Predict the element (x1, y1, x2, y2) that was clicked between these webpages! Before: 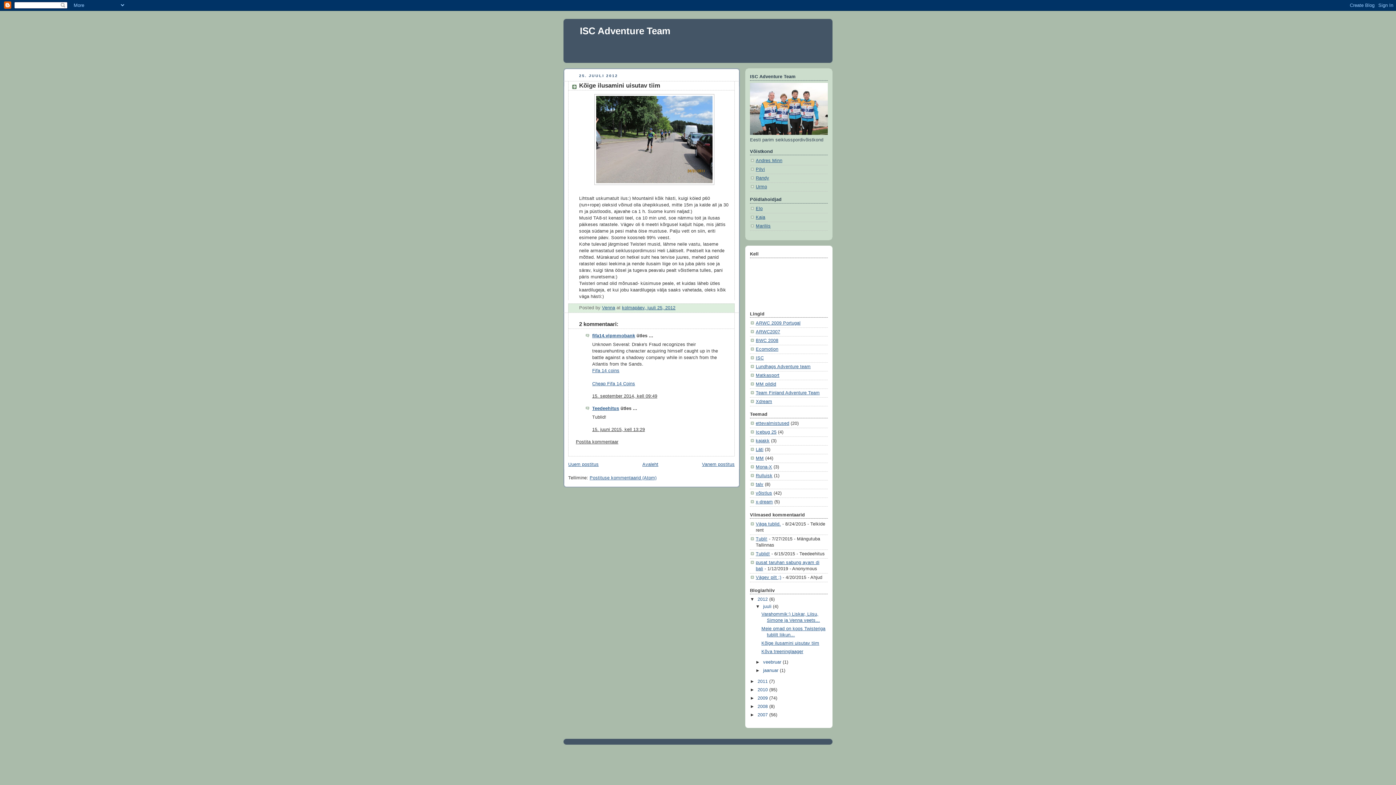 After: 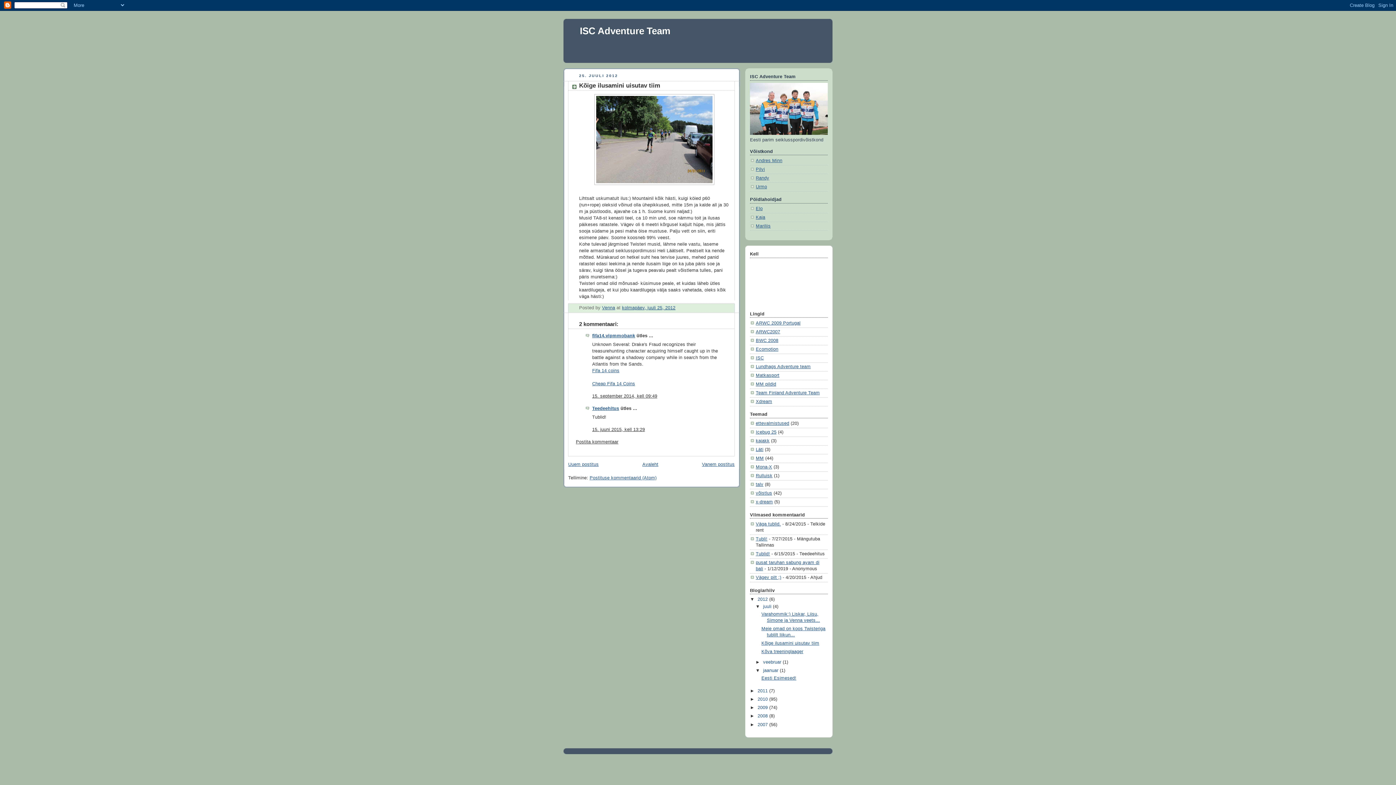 Action: bbox: (755, 668, 763, 673) label: ►  